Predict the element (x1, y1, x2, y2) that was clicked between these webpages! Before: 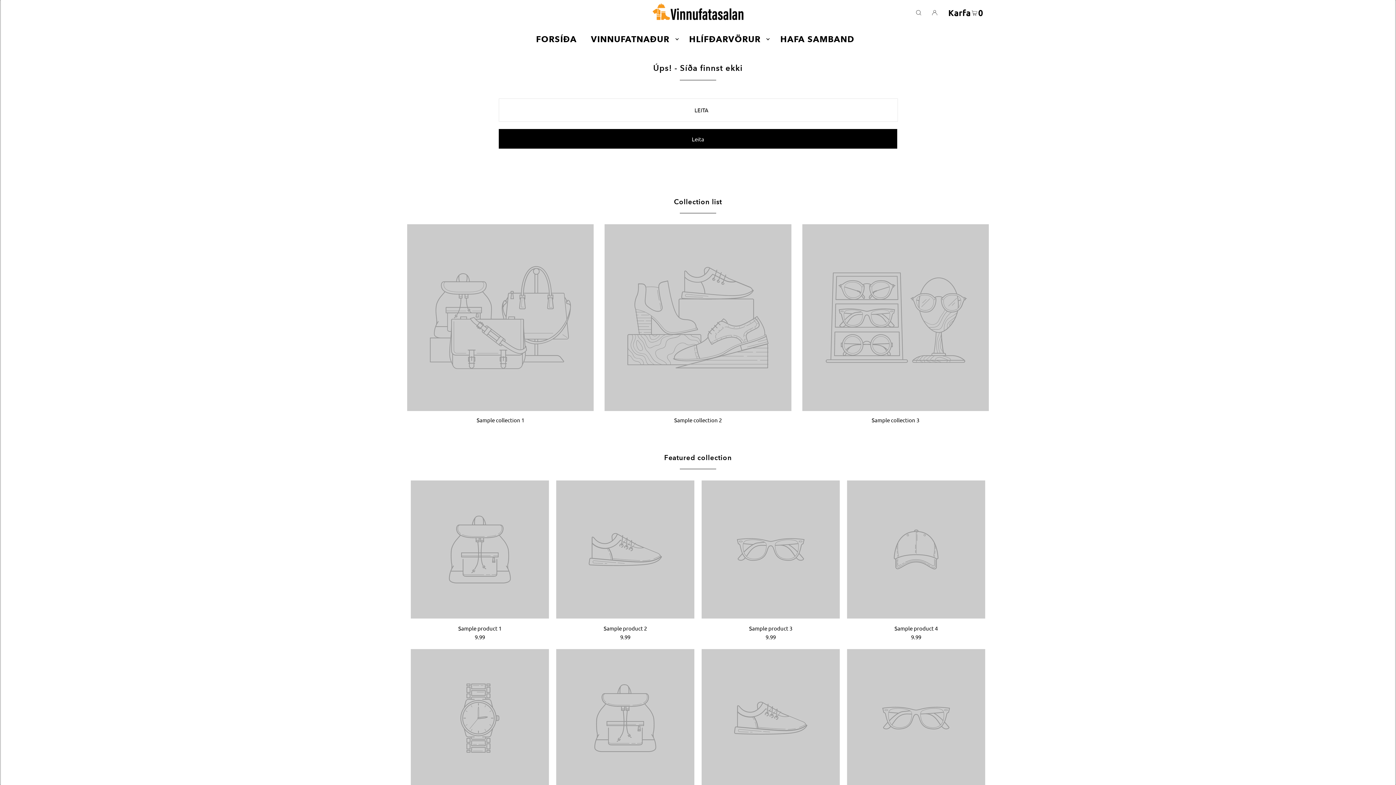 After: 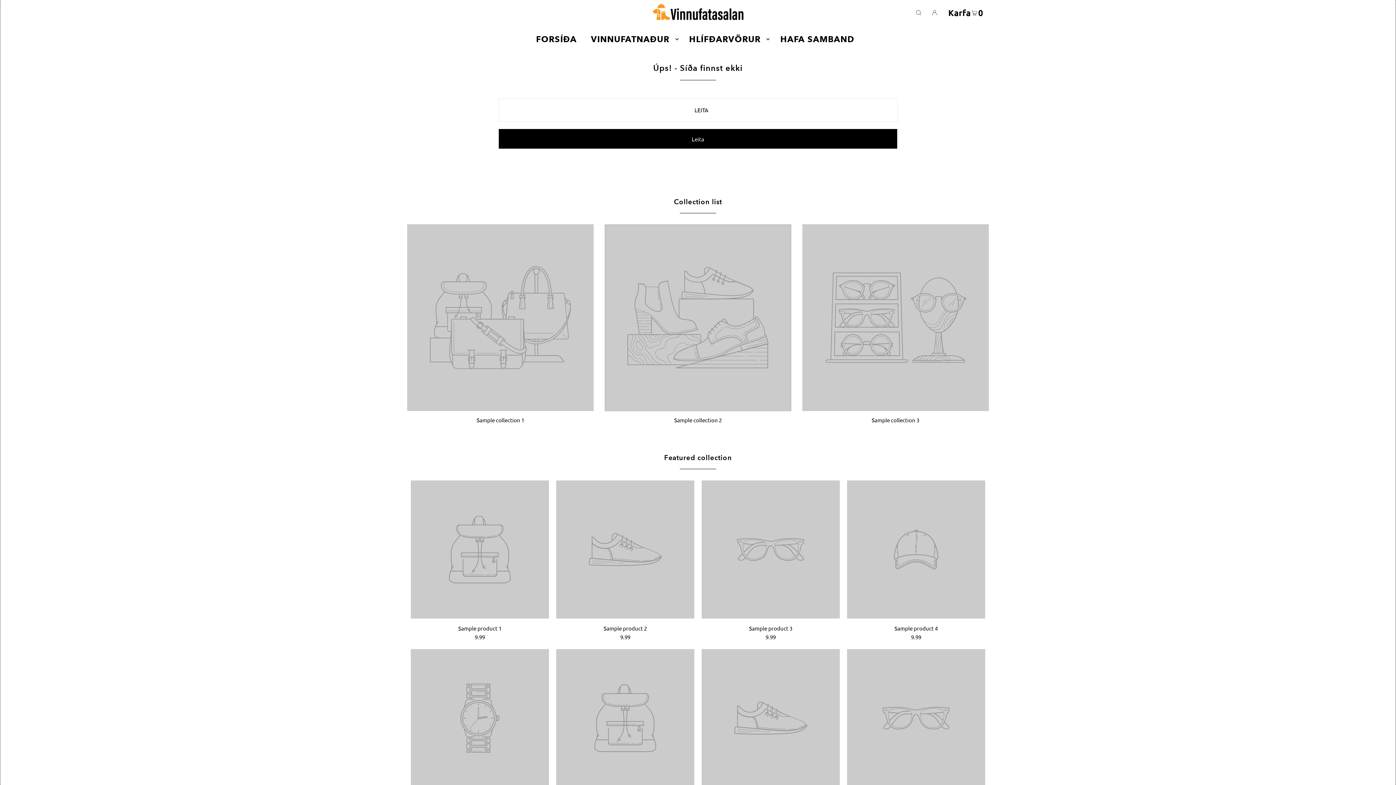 Action: bbox: (605, 404, 790, 411)